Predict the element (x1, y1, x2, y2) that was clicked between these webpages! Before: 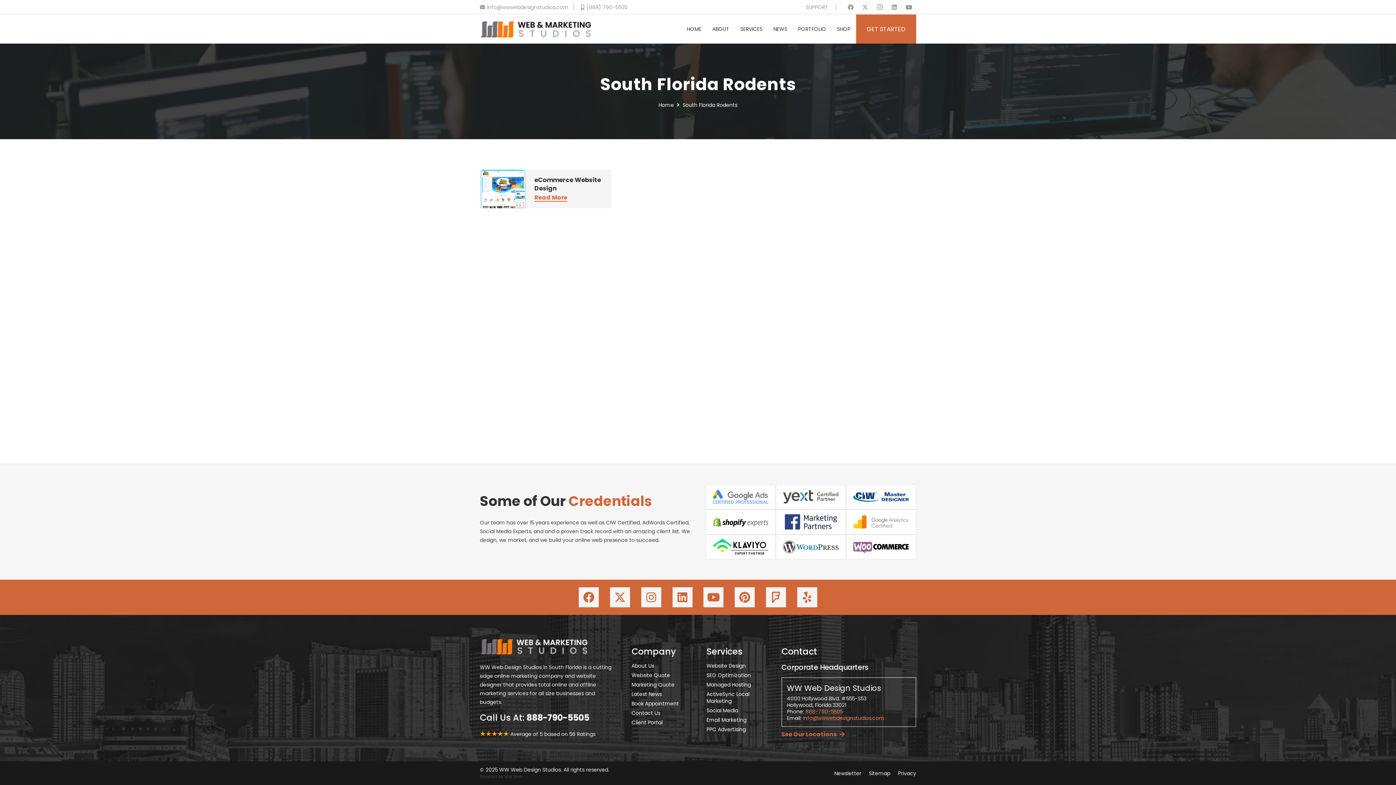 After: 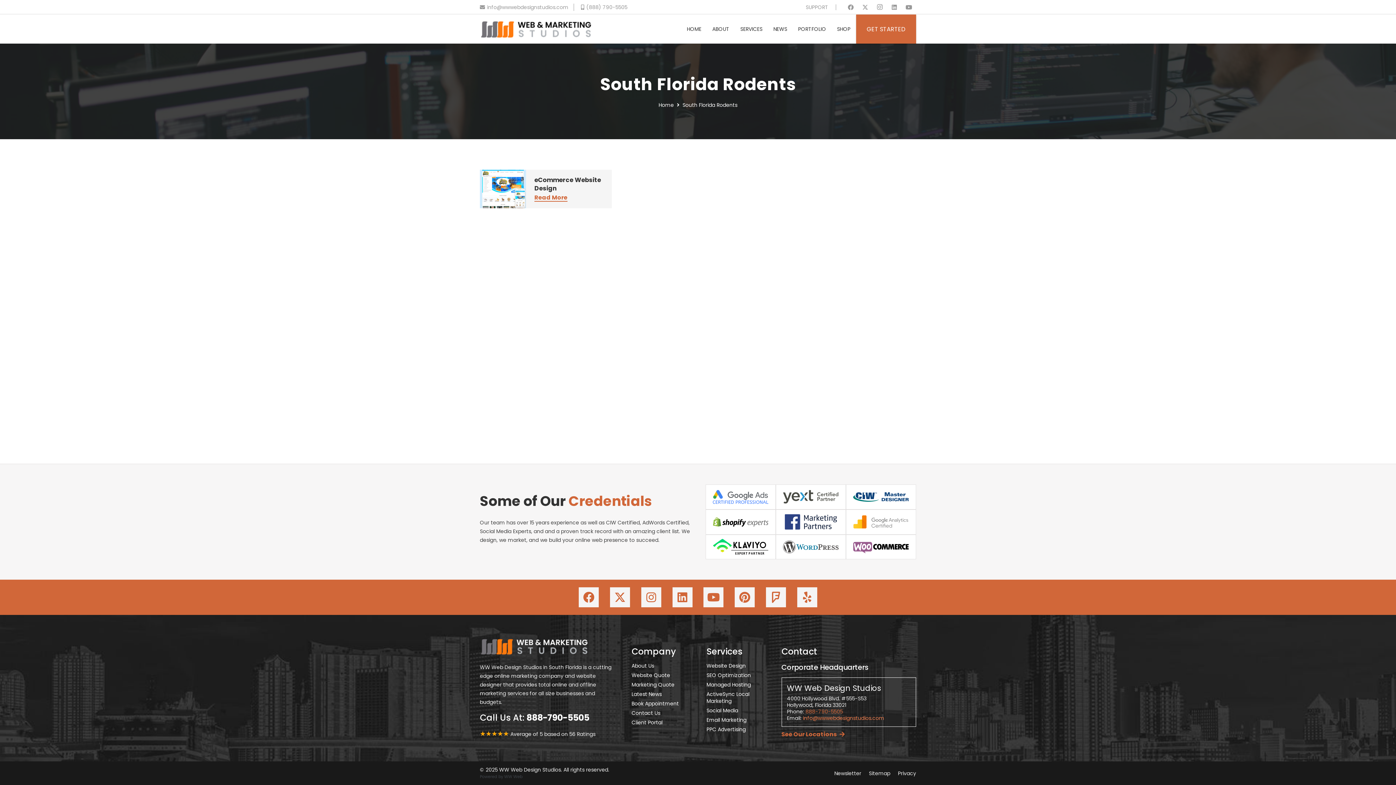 Action: label: 888-790-5505 bbox: (805, 708, 843, 715)